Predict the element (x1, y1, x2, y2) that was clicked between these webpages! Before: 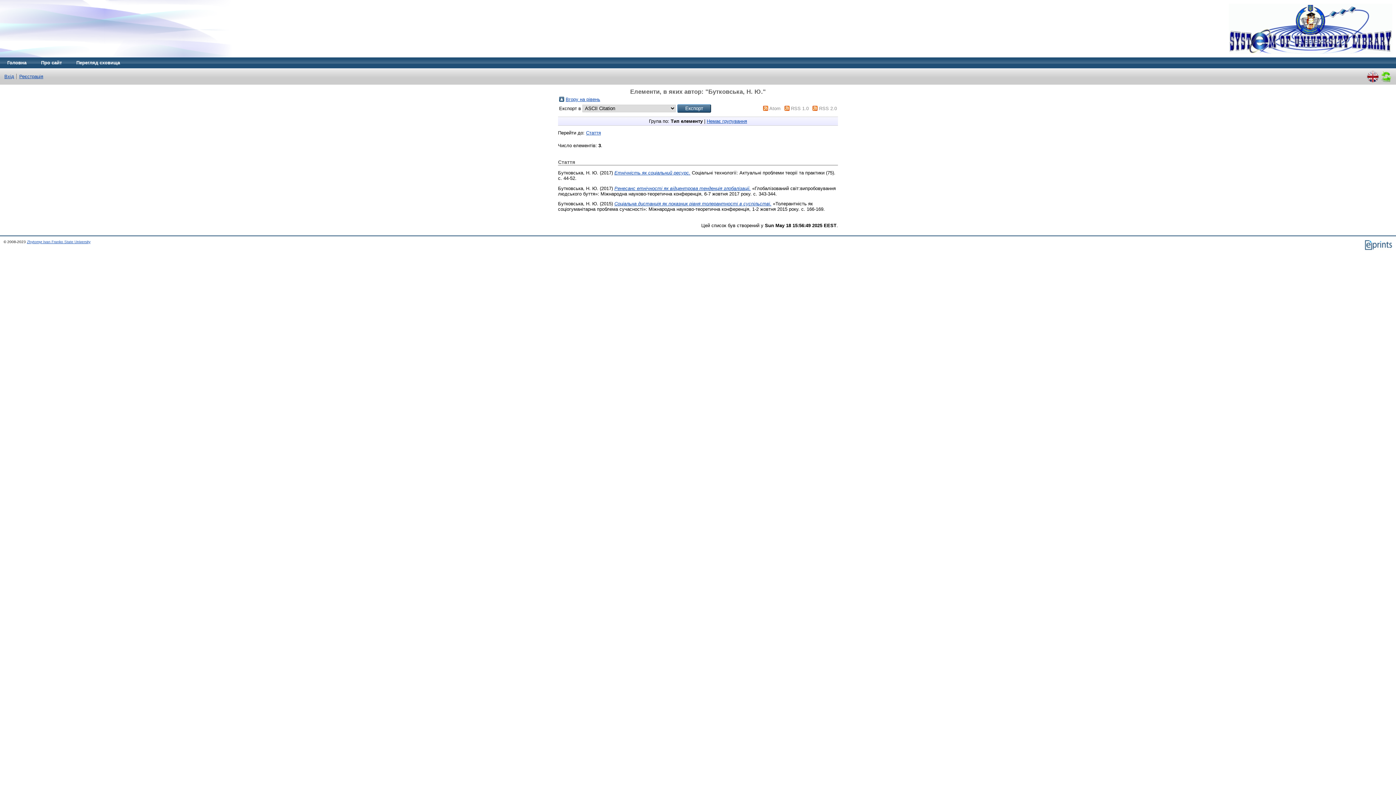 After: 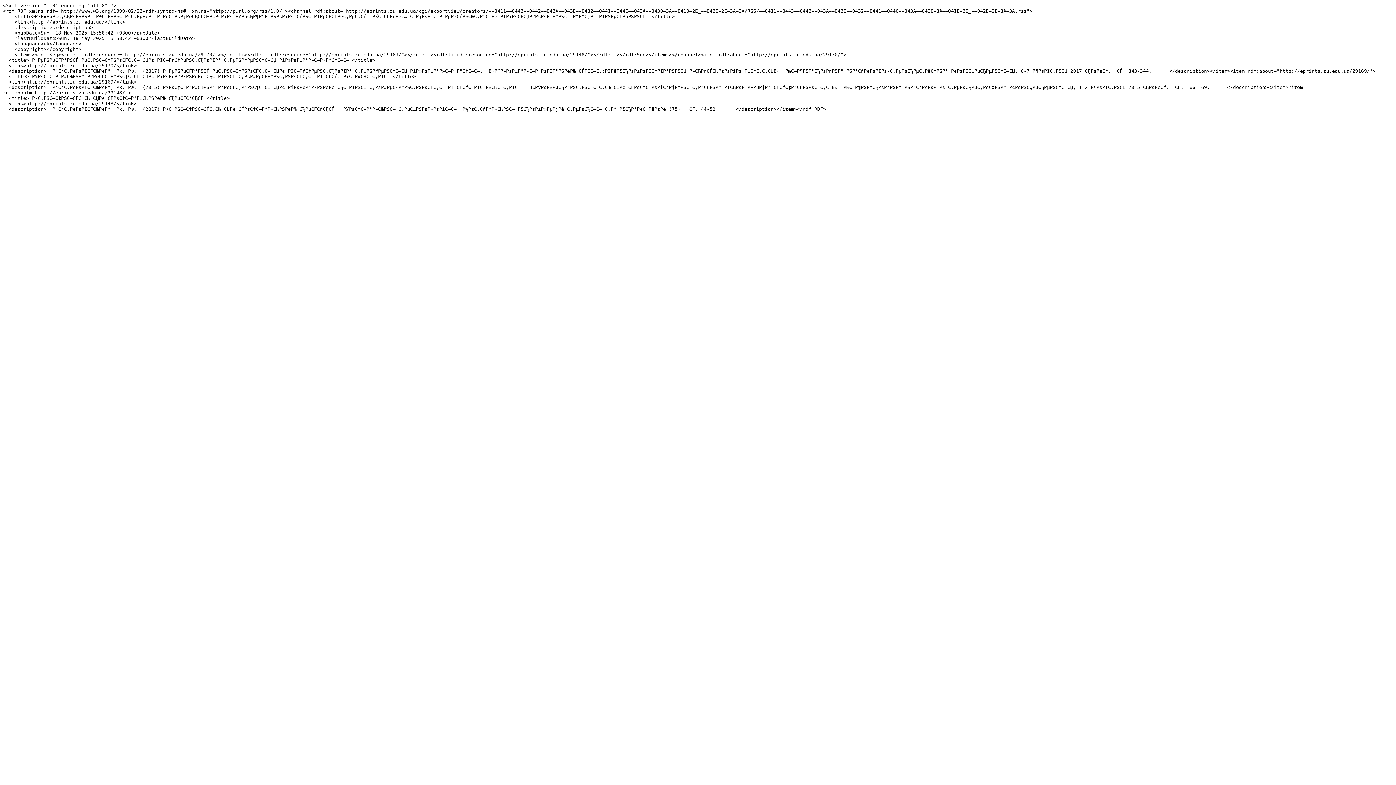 Action: label: RSS 1.0 bbox: (791, 105, 808, 111)